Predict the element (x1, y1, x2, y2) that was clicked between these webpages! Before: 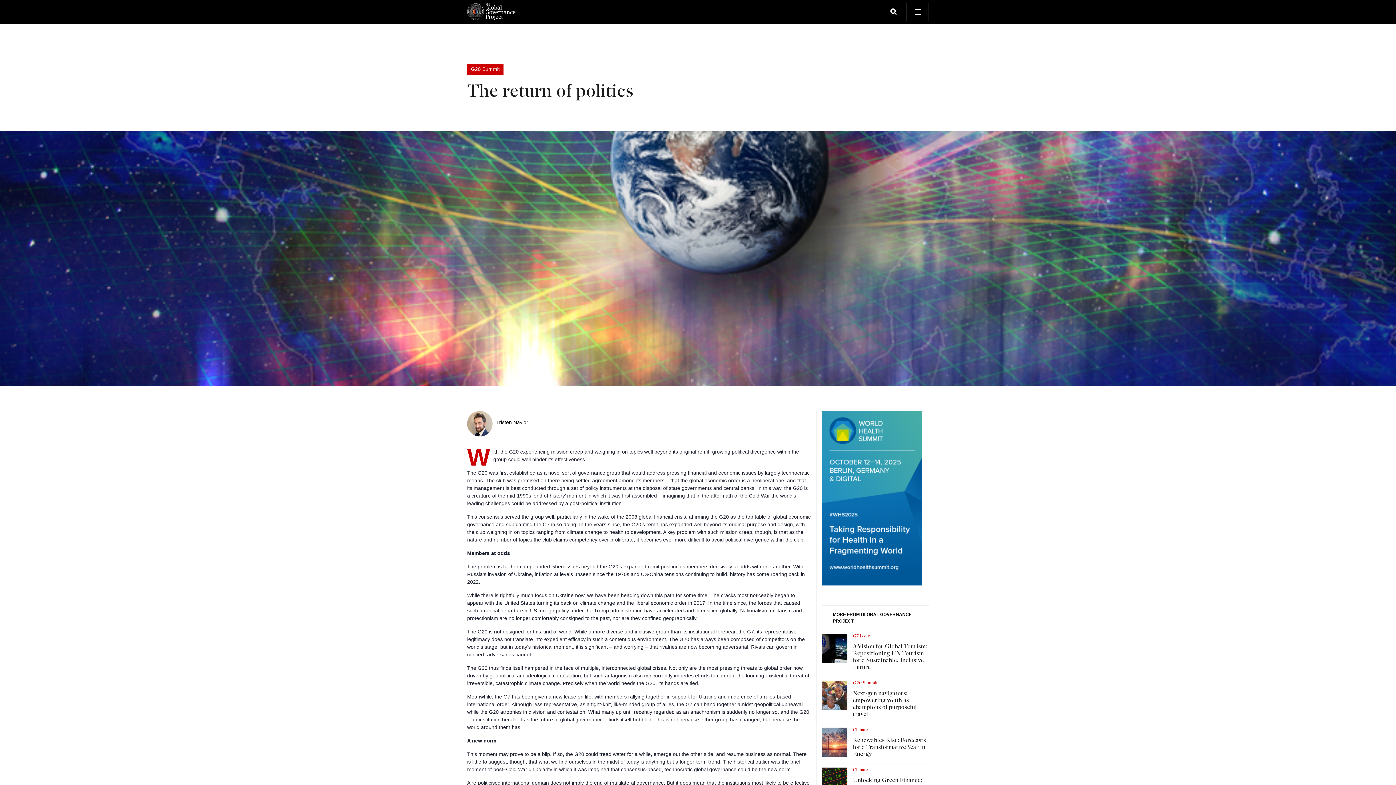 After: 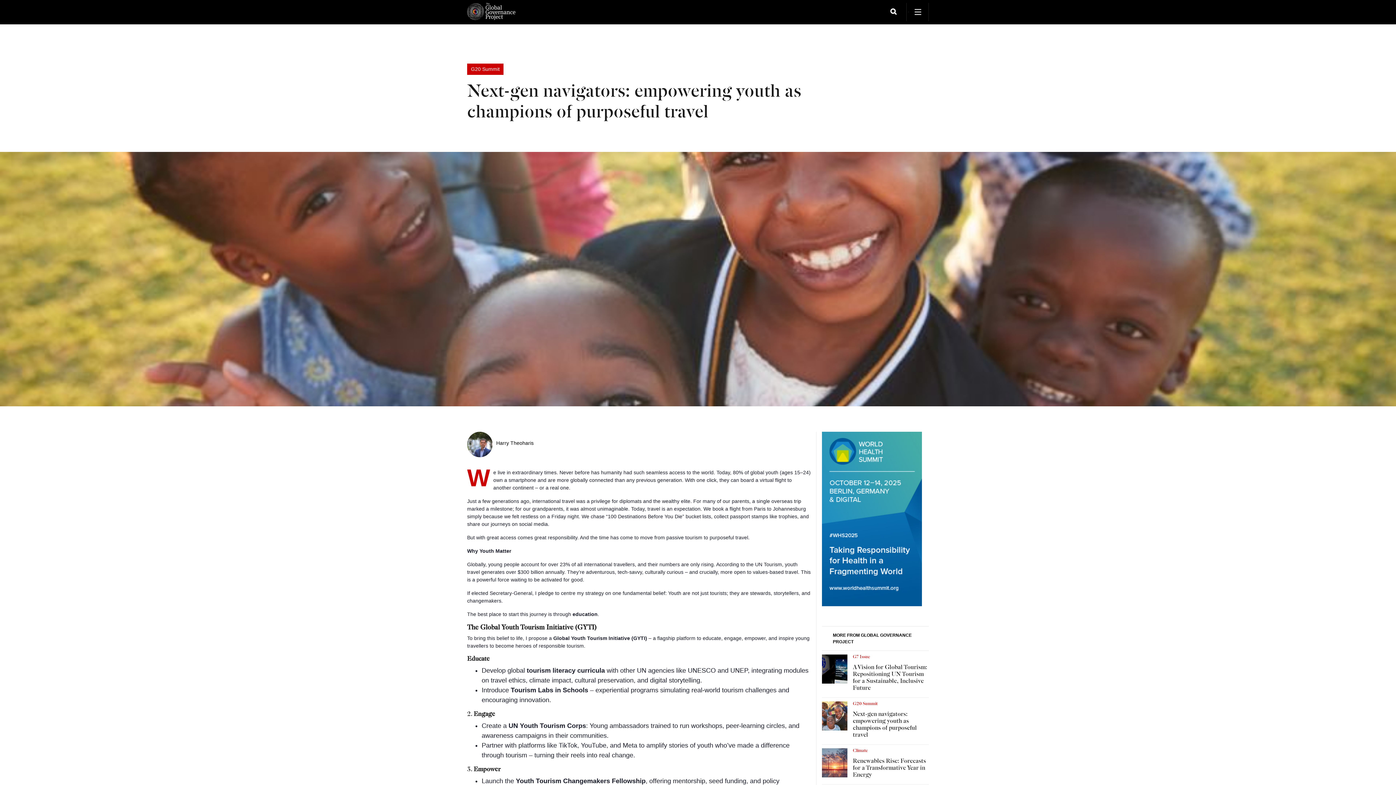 Action: bbox: (853, 689, 929, 718) label: Next-gen navigators: empowering youth as champions of purposeful travel